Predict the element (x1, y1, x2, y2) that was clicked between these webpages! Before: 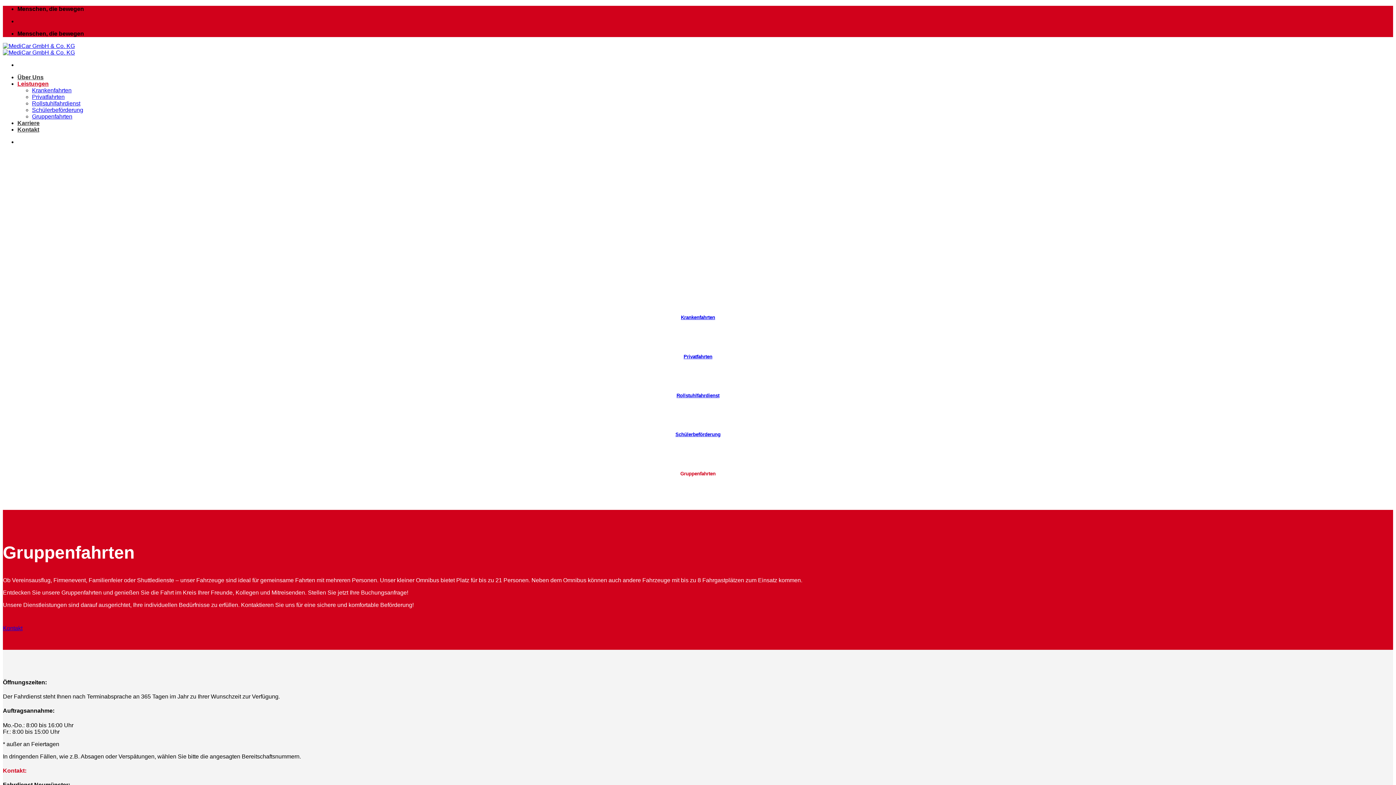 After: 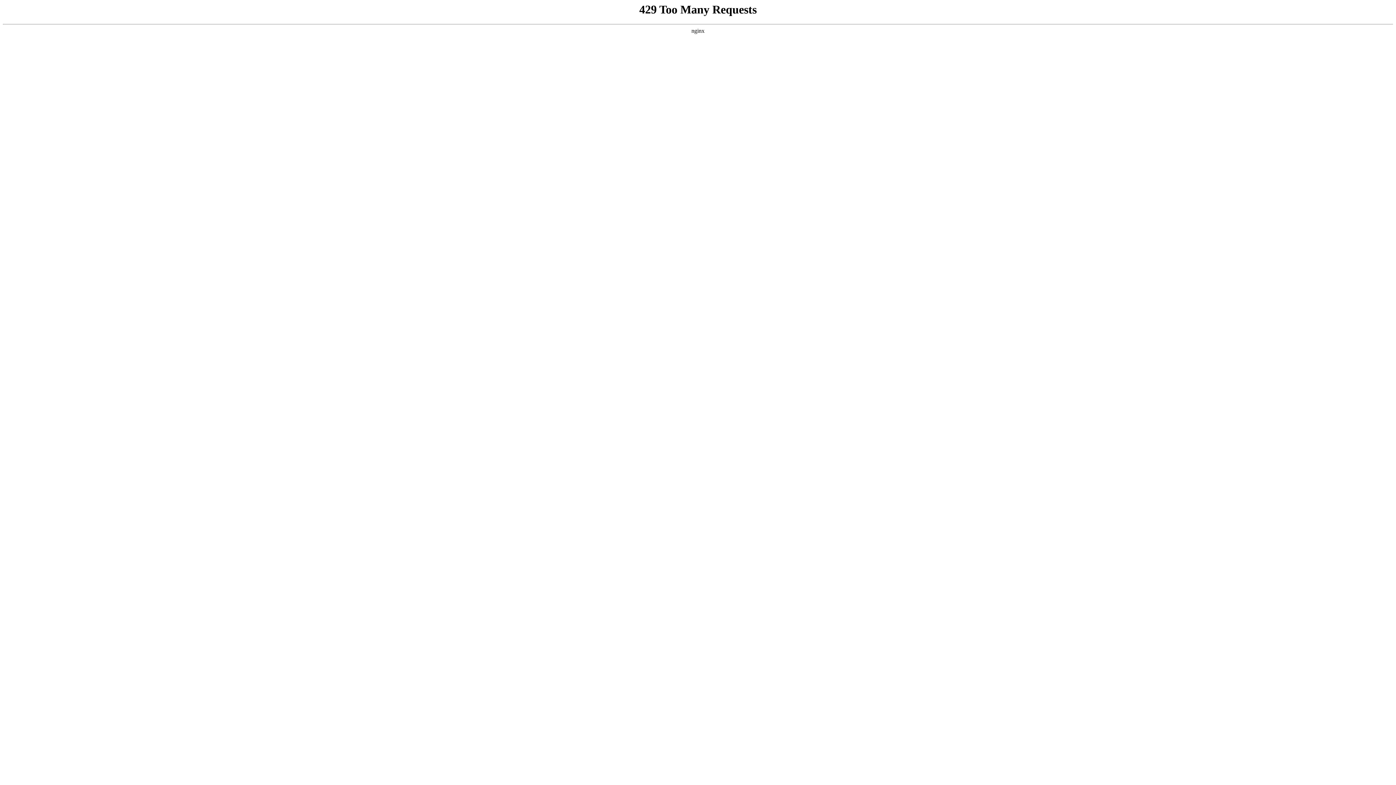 Action: label: Privatfahrten bbox: (683, 354, 712, 359)